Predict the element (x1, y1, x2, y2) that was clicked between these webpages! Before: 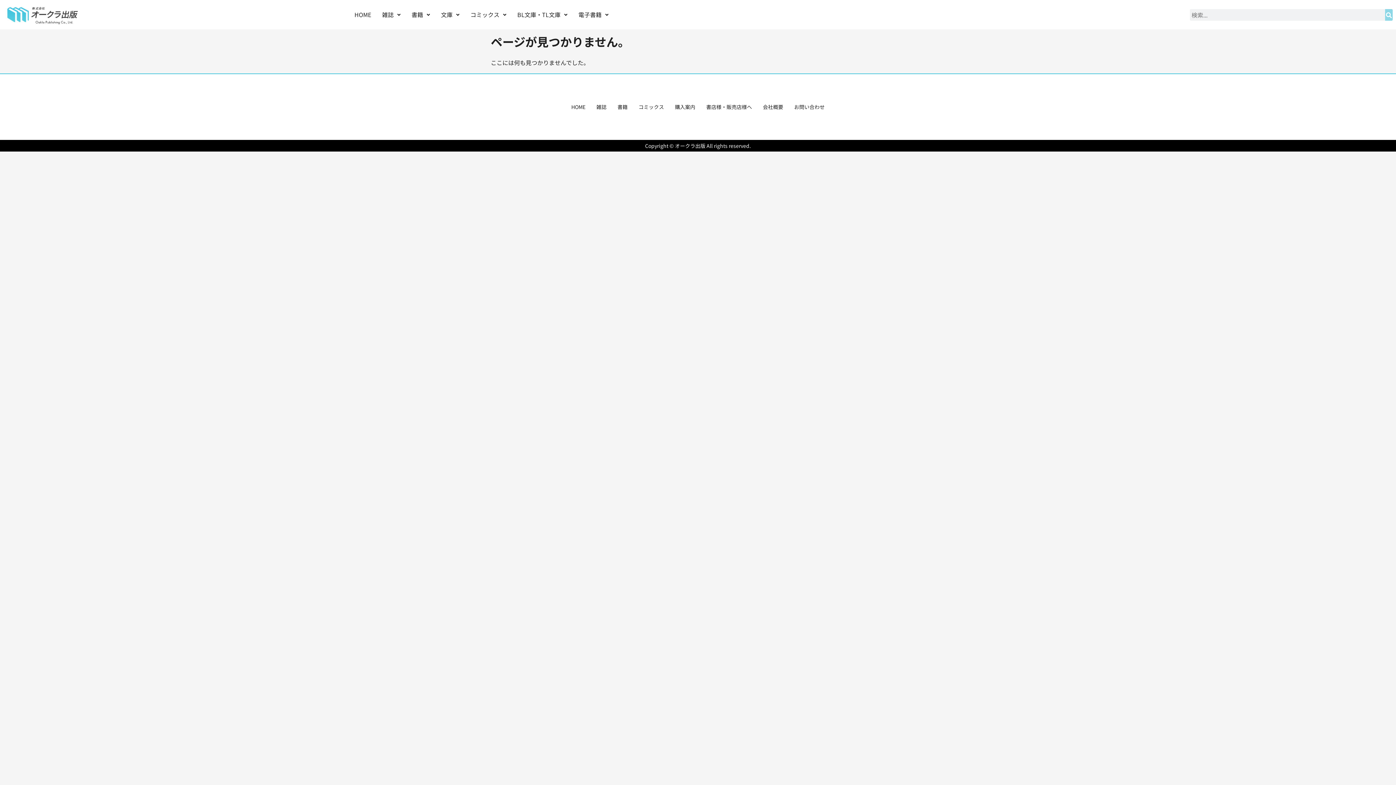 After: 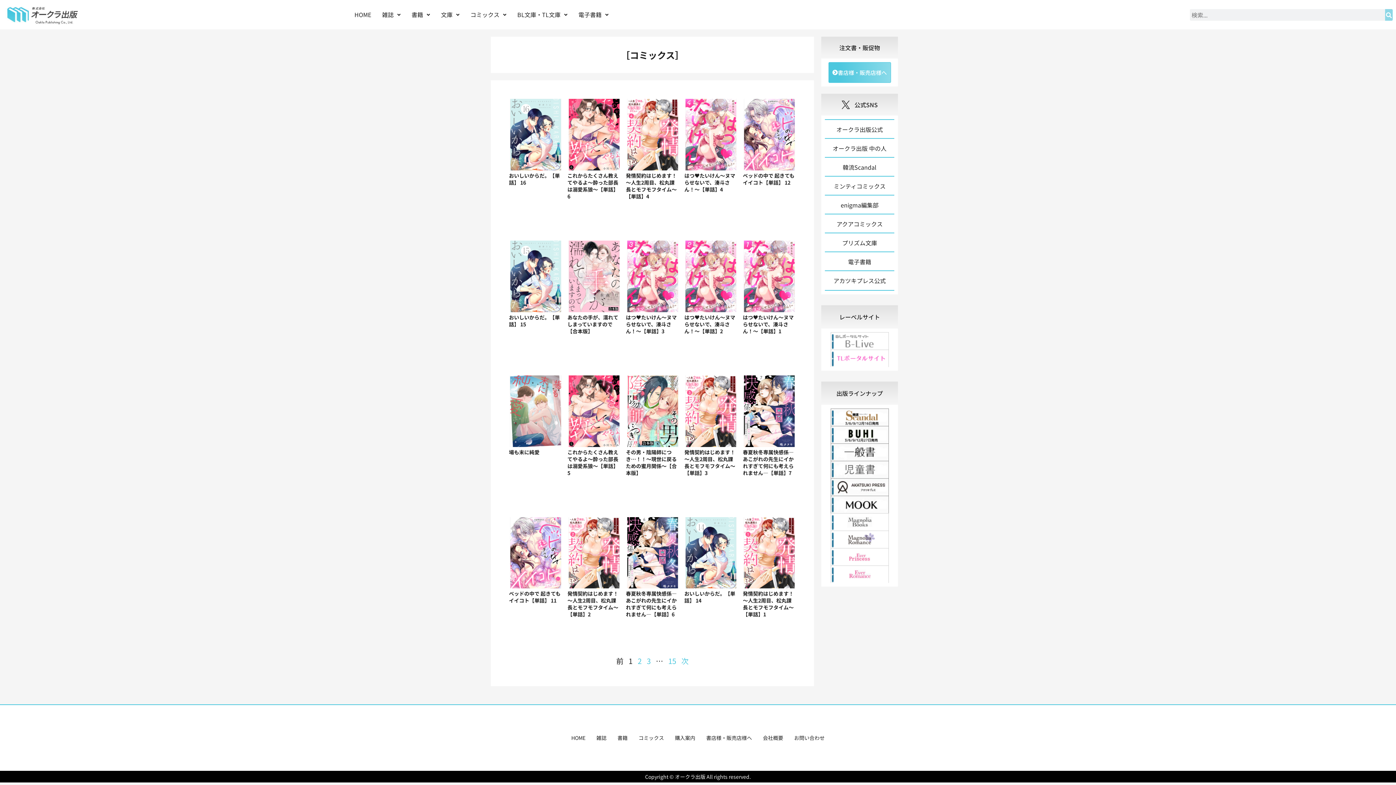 Action: bbox: (633, 92, 669, 121) label: コミックス